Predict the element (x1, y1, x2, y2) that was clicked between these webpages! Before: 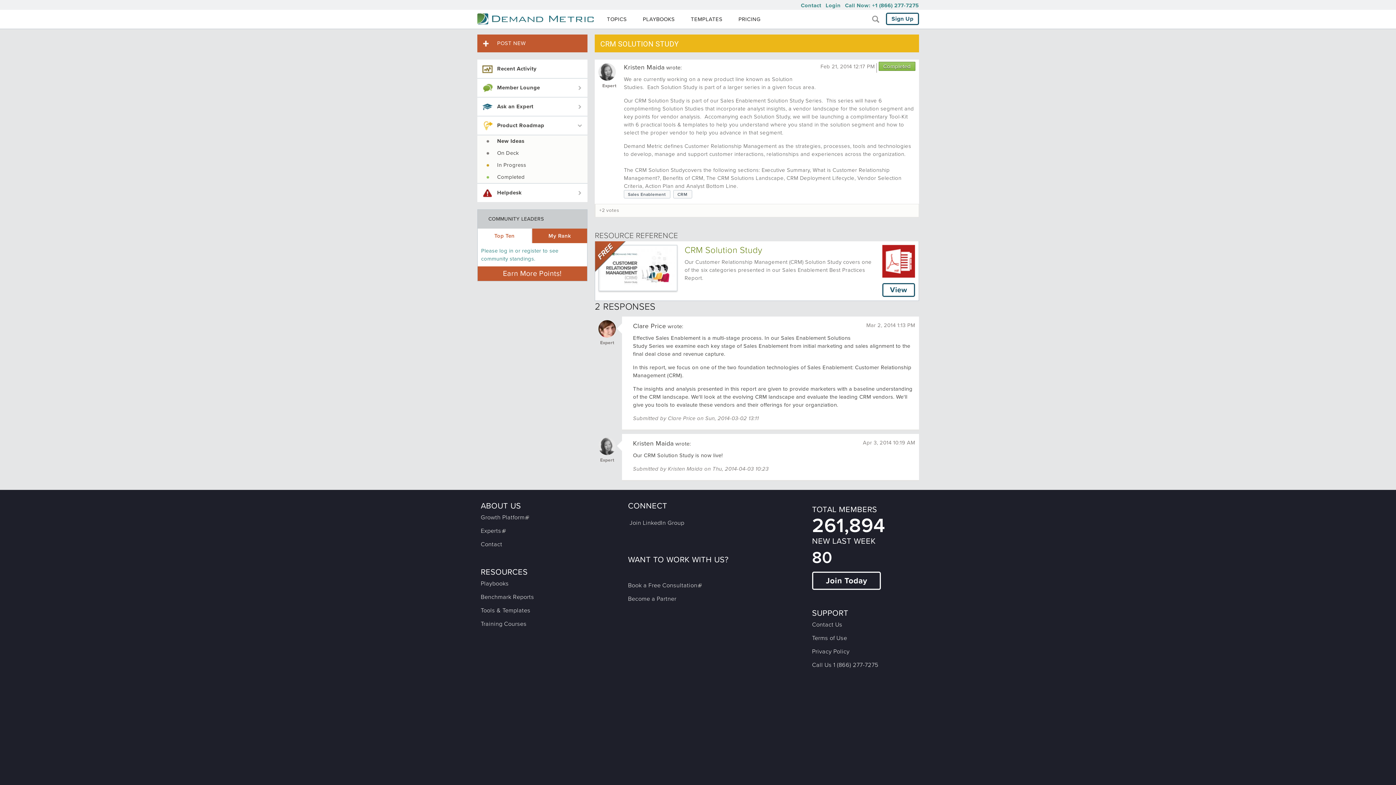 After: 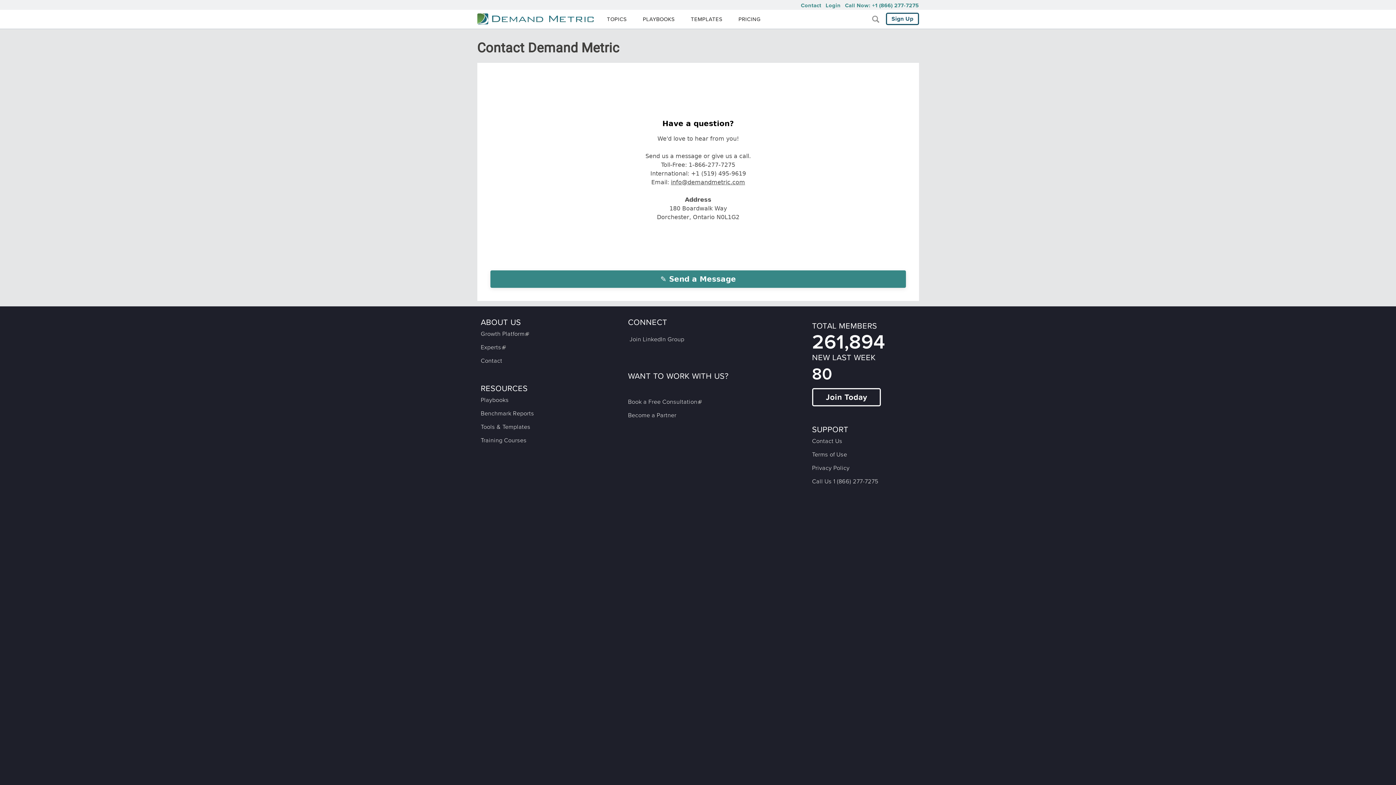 Action: bbox: (801, 1, 821, 9) label: Contact